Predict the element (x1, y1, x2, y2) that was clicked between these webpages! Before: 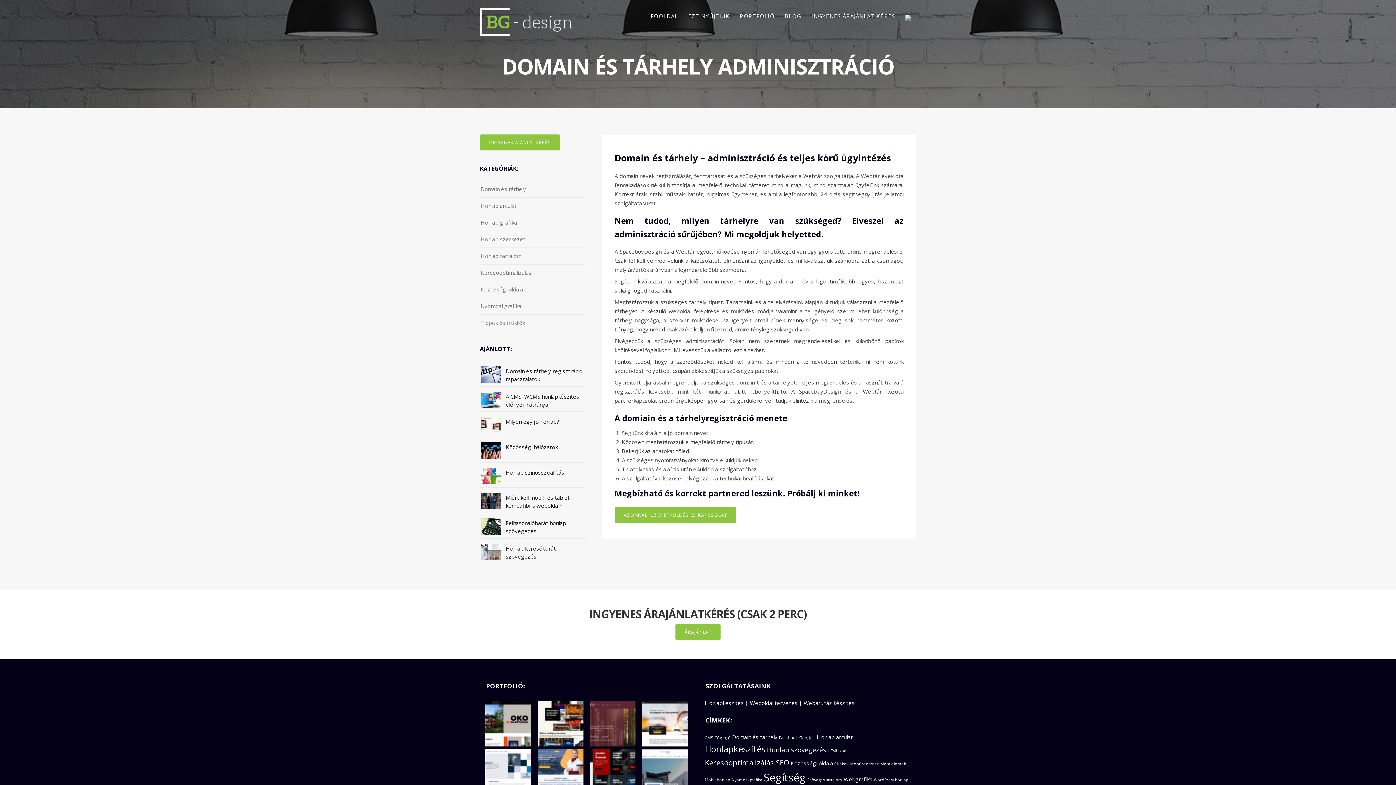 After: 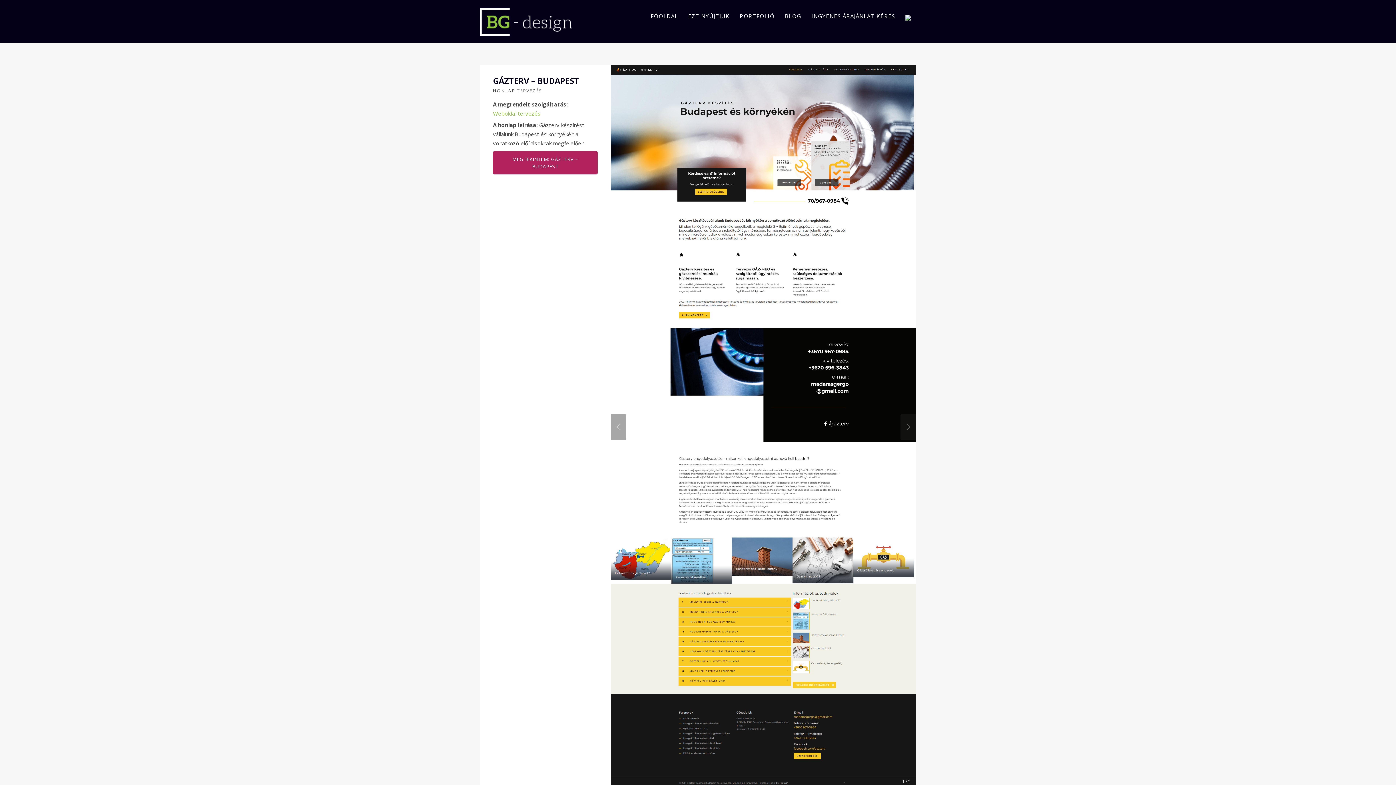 Action: bbox: (642, 738, 688, 745)